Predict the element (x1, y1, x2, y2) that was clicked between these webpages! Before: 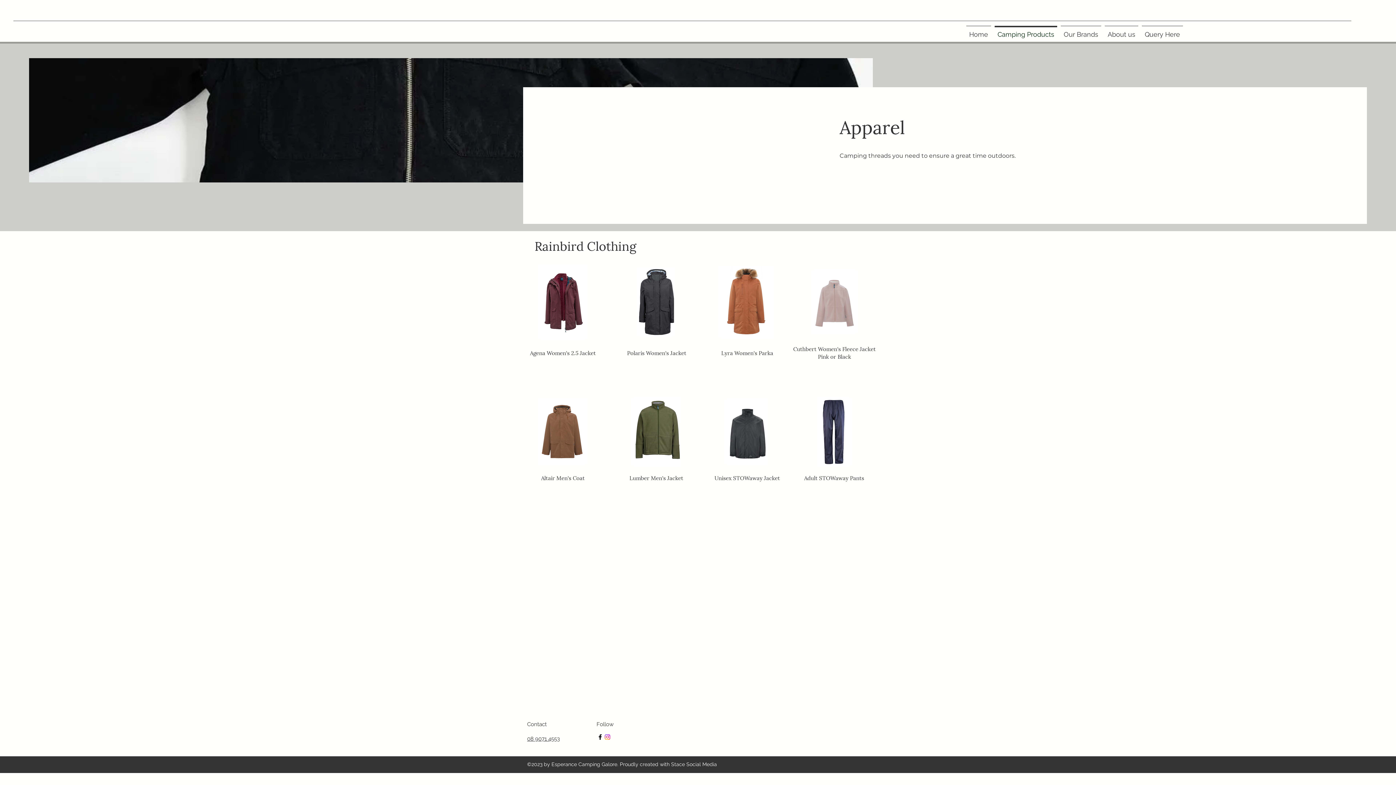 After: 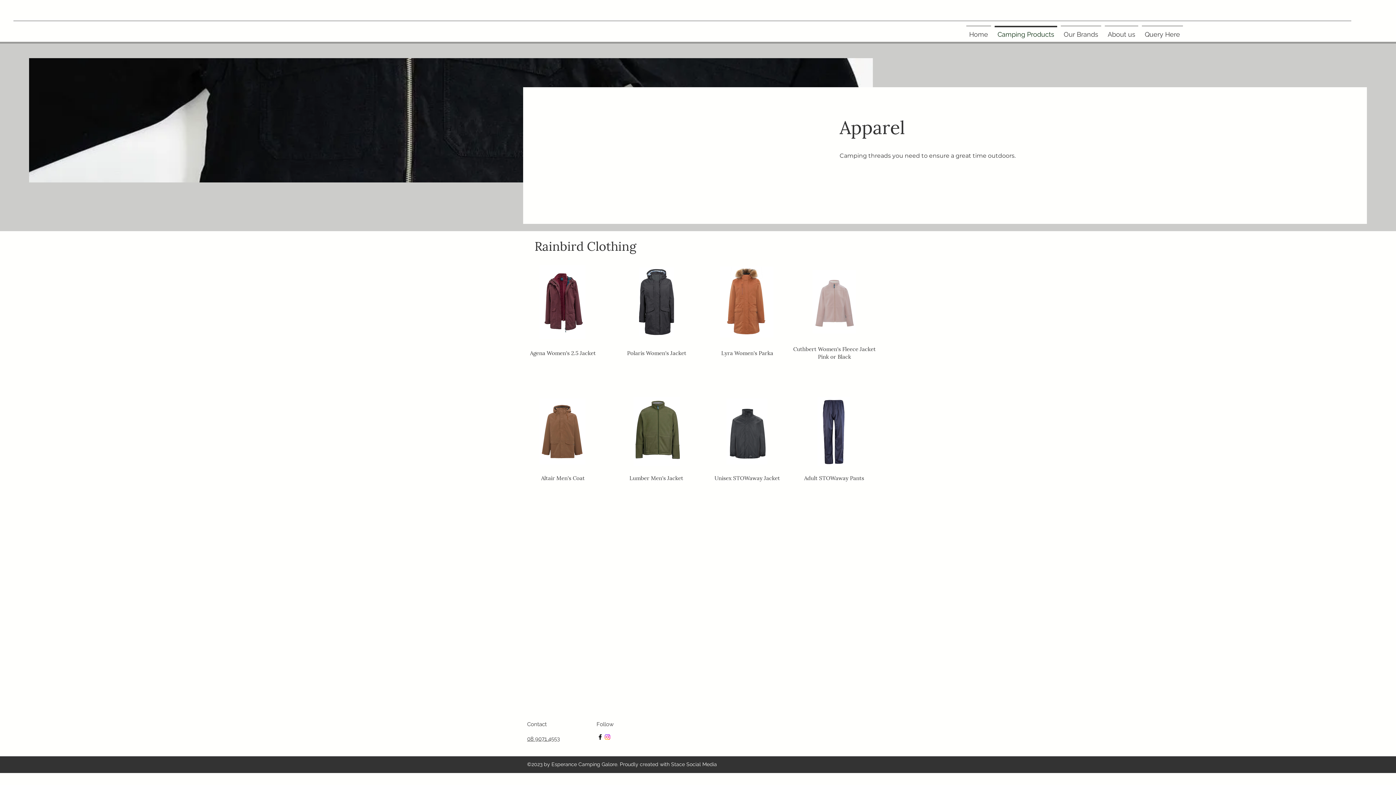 Action: label: Instagram bbox: (604, 733, 611, 741)